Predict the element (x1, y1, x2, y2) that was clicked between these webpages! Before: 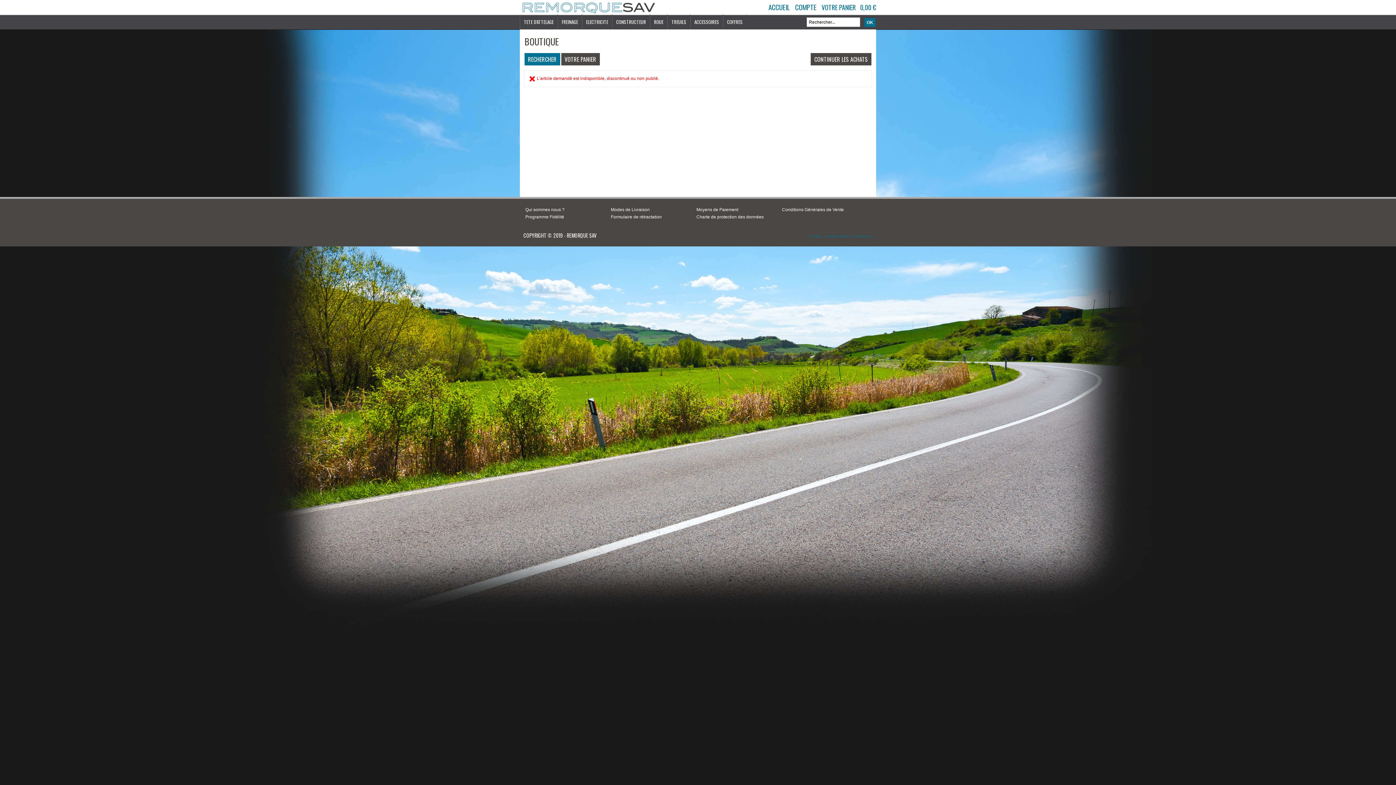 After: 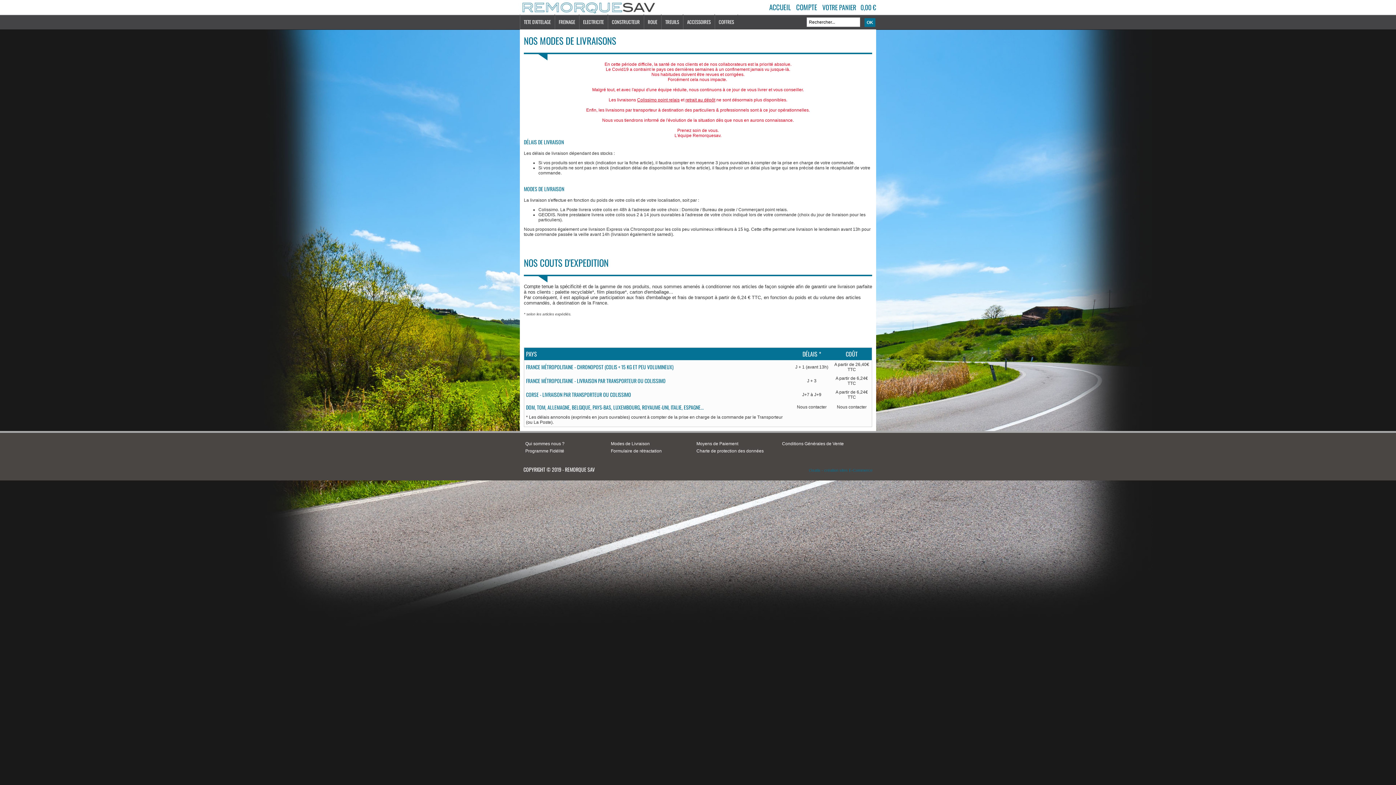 Action: label: Modes de Livraison bbox: (611, 207, 649, 212)